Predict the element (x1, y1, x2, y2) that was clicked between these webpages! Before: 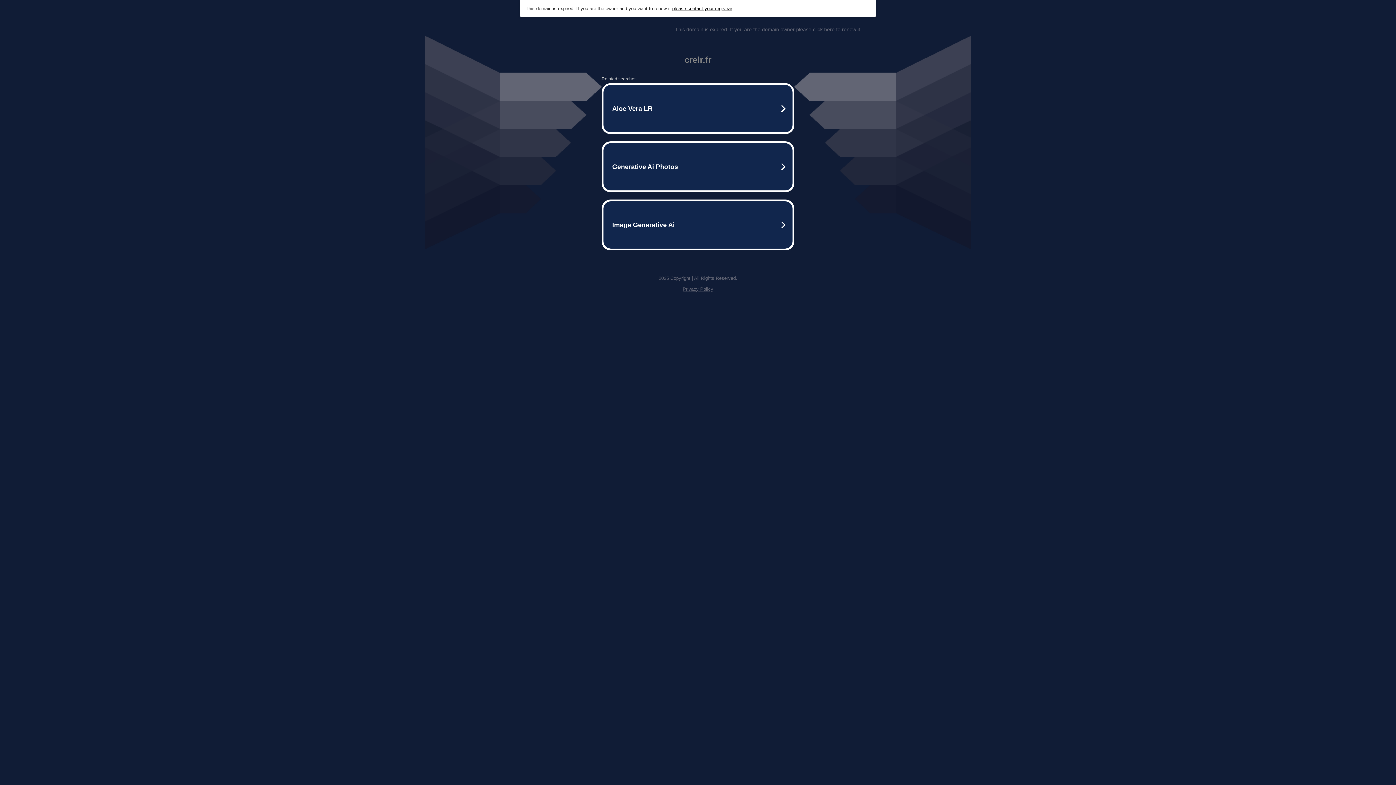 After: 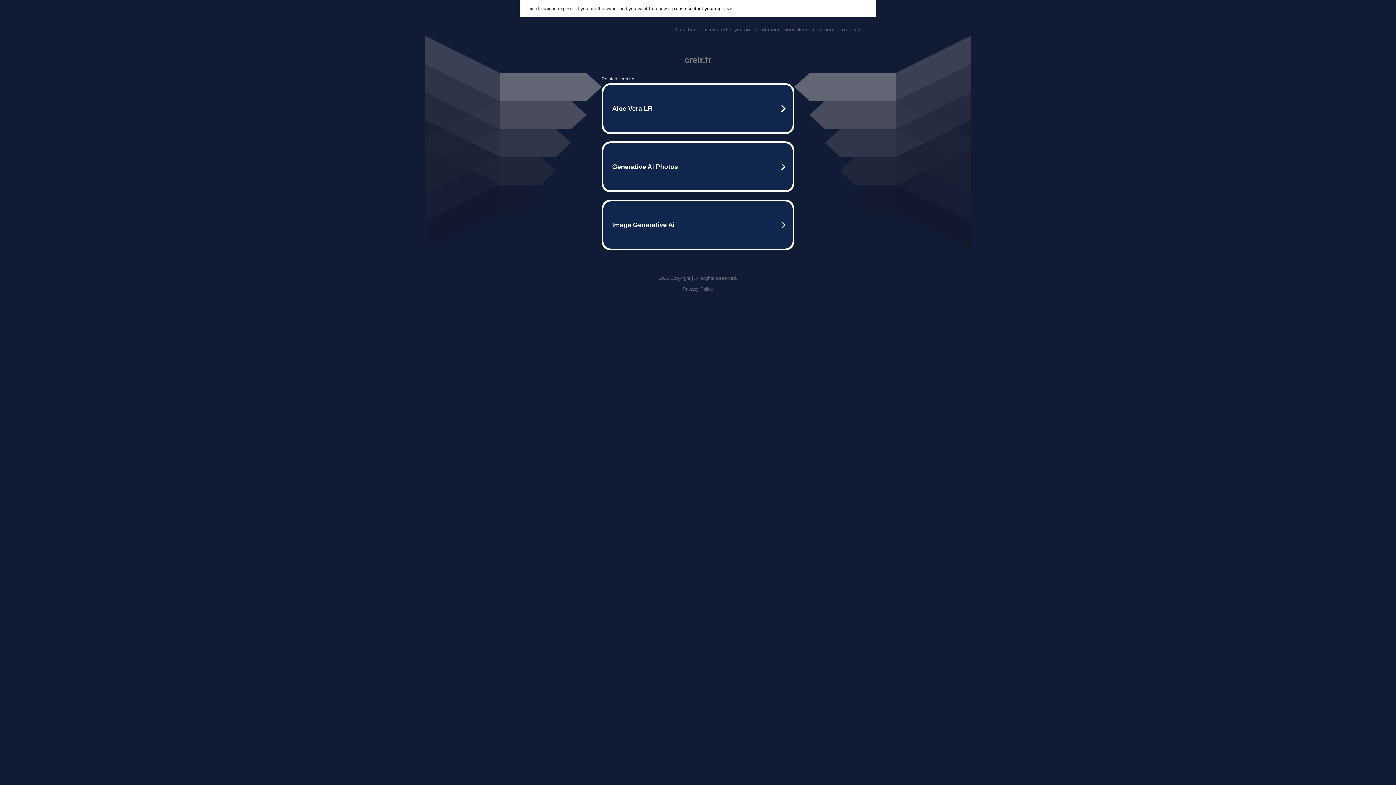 Action: label: please contact your registrar bbox: (672, 5, 732, 11)